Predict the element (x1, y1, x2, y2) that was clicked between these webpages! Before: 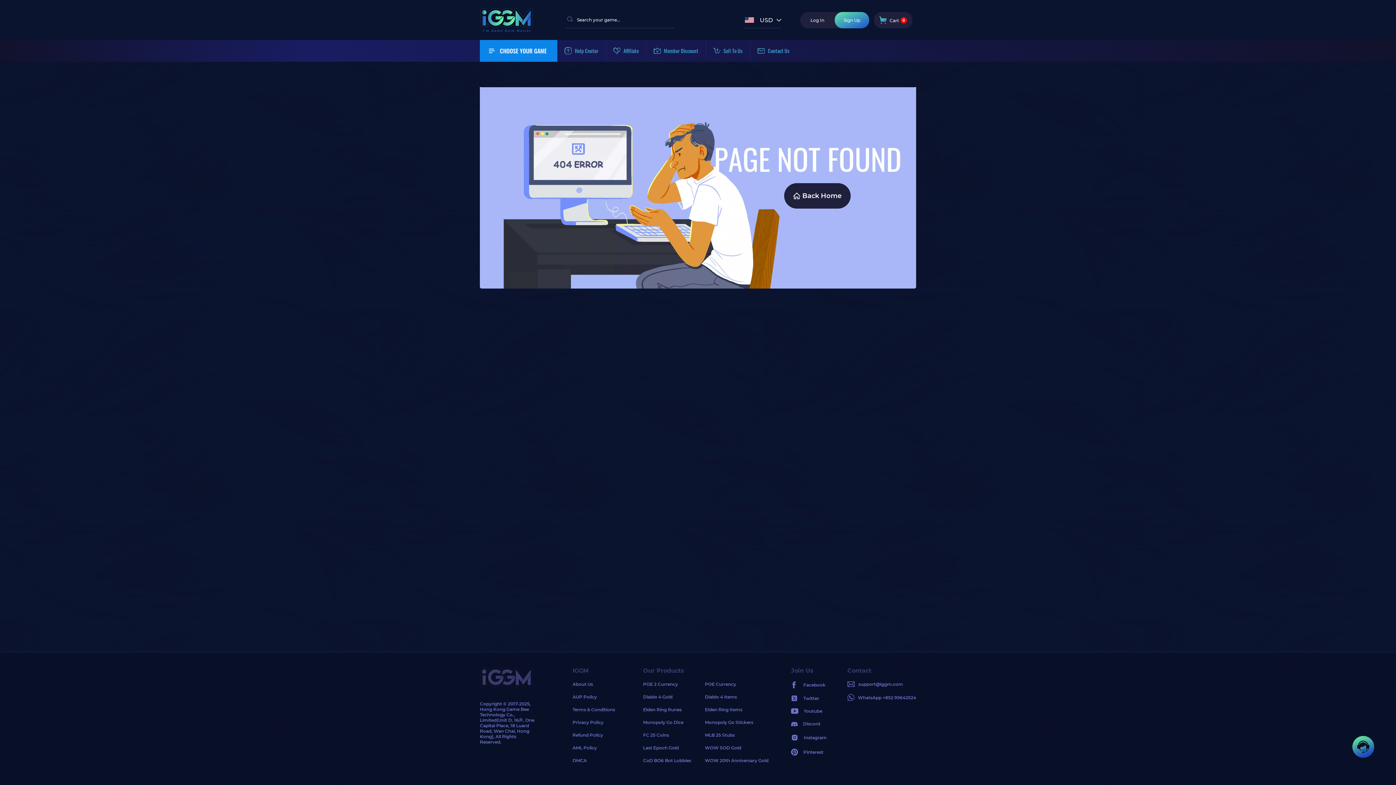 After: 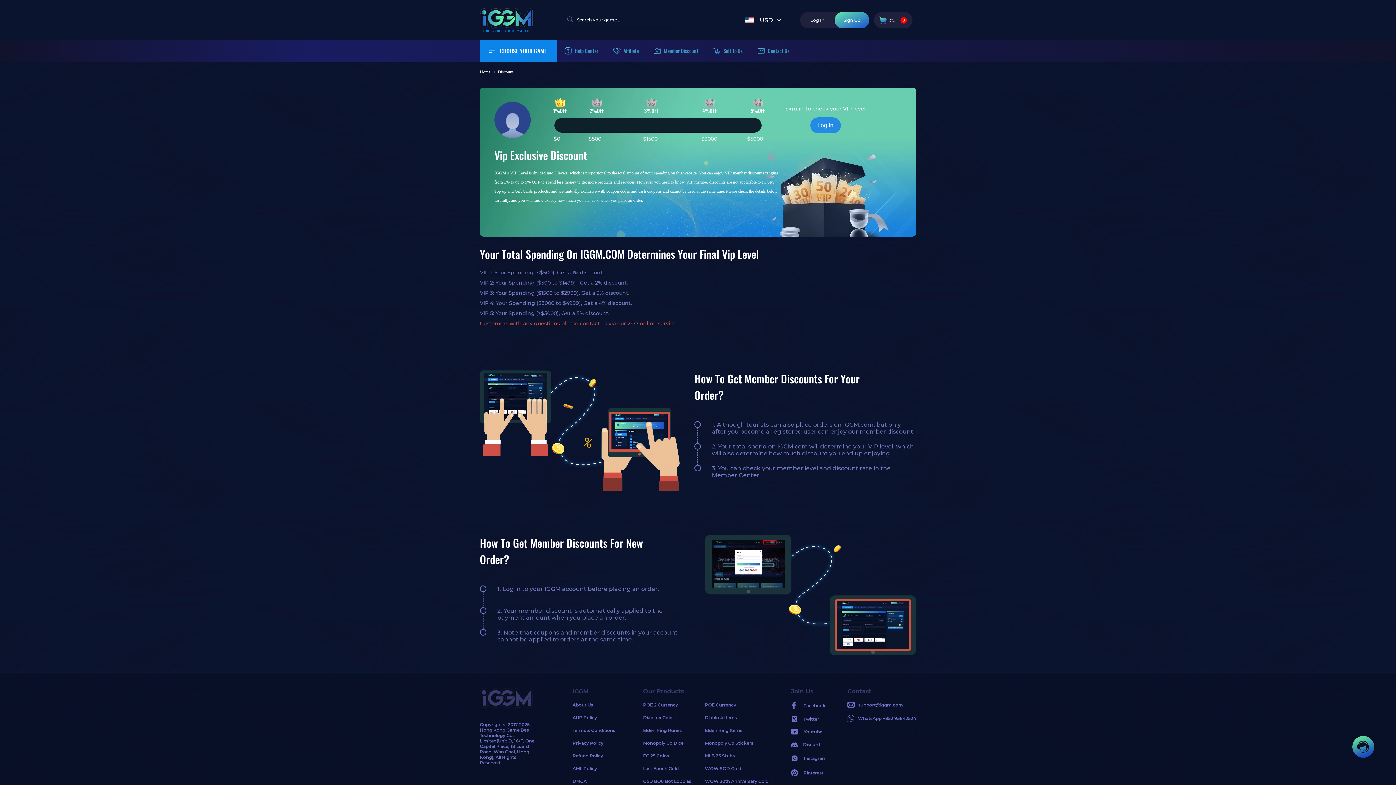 Action: label: Member Discount bbox: (646, 40, 705, 61)